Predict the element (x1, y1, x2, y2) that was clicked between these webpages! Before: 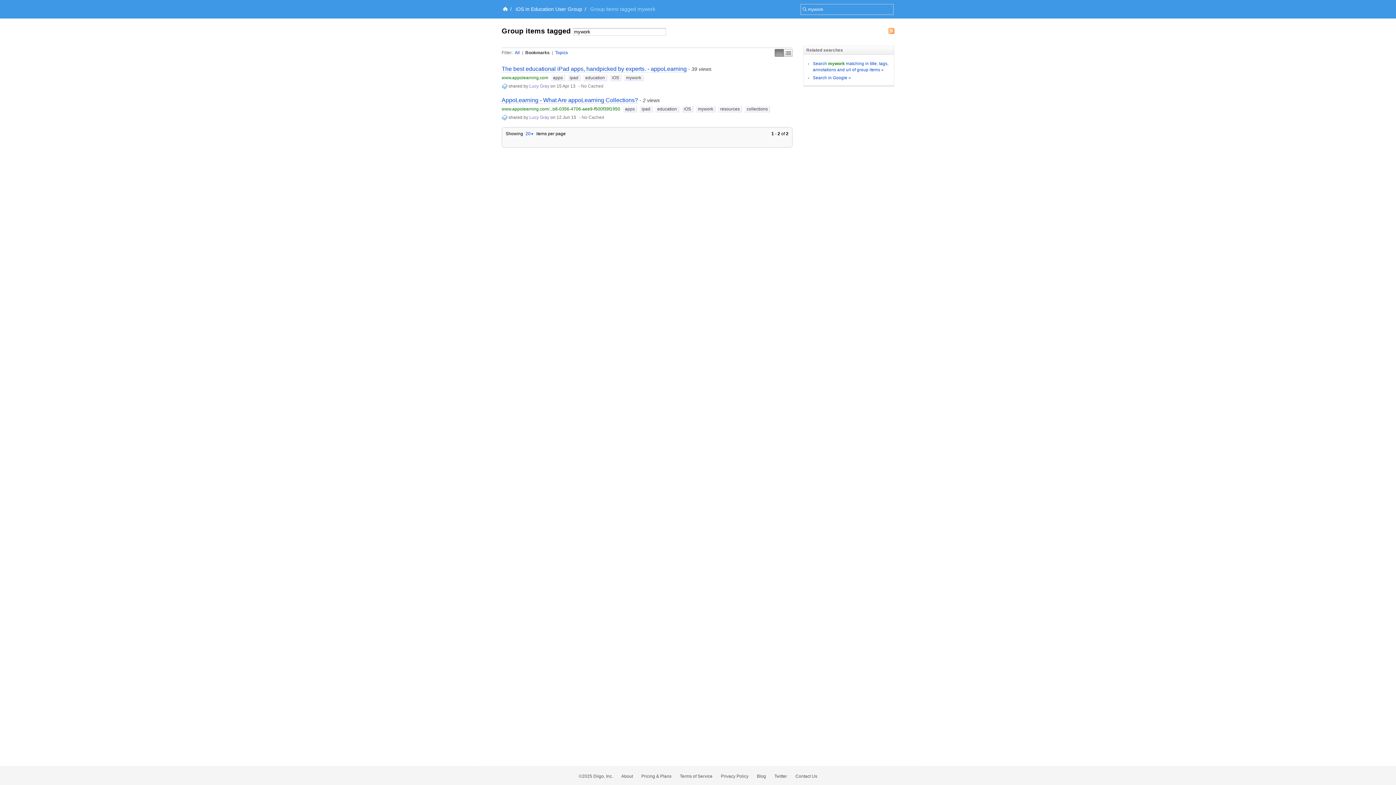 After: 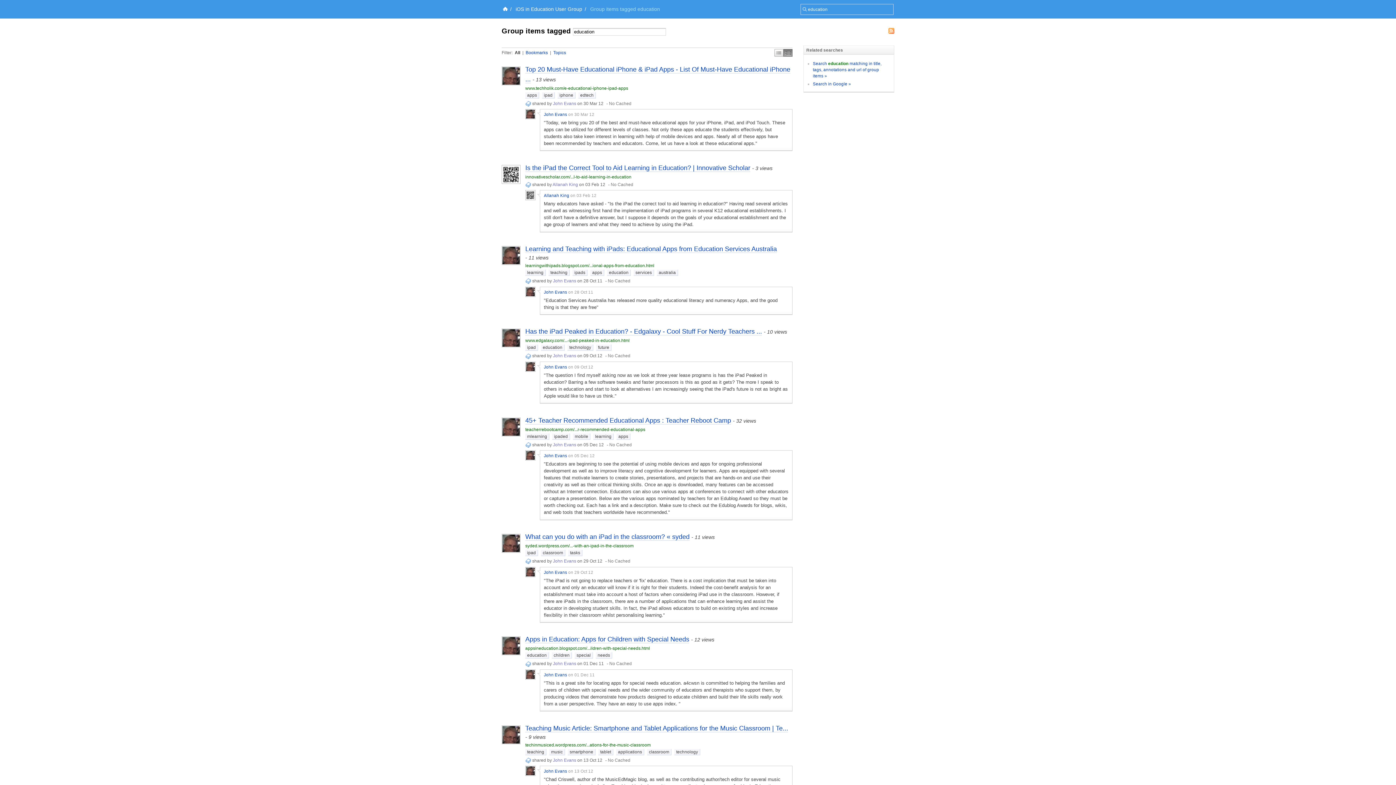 Action: bbox: (583, 74, 607, 80) label: education